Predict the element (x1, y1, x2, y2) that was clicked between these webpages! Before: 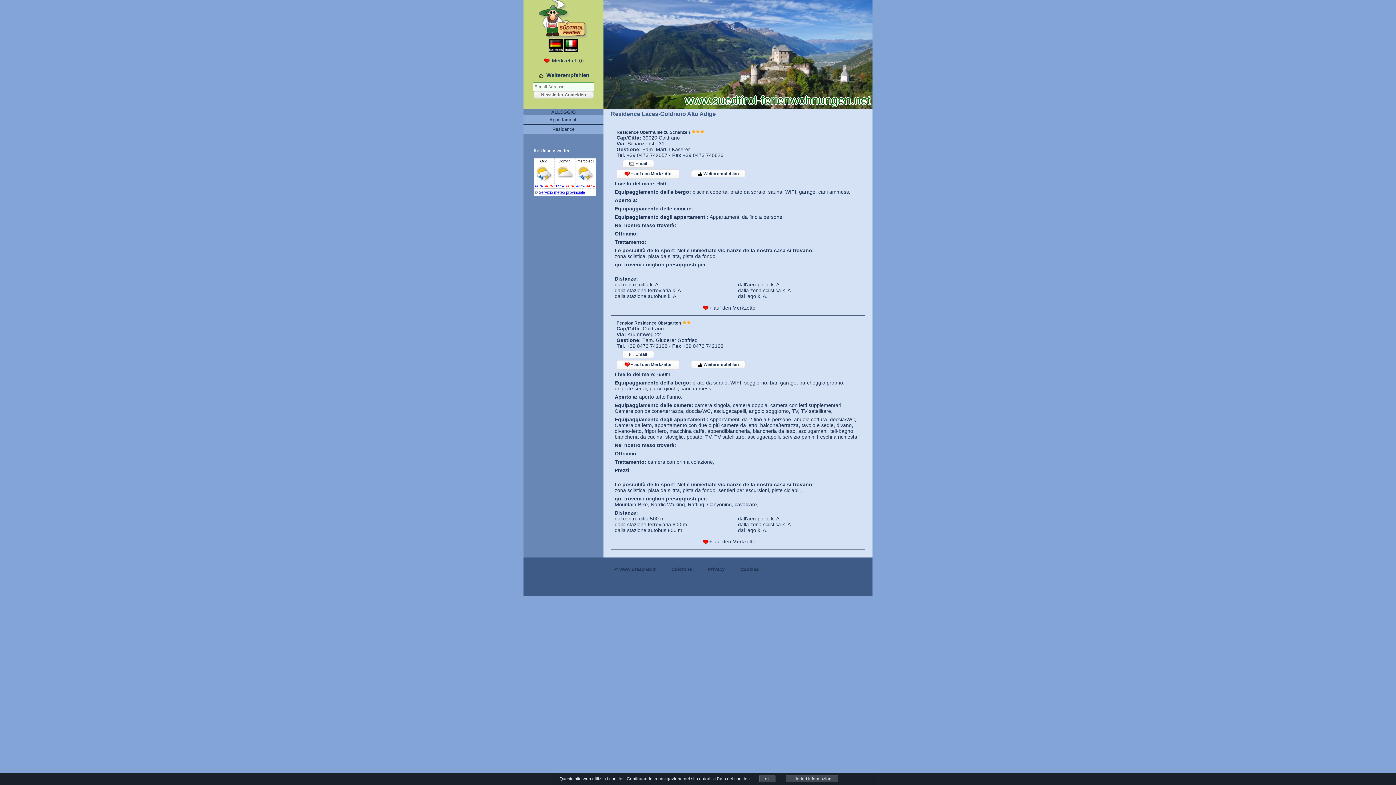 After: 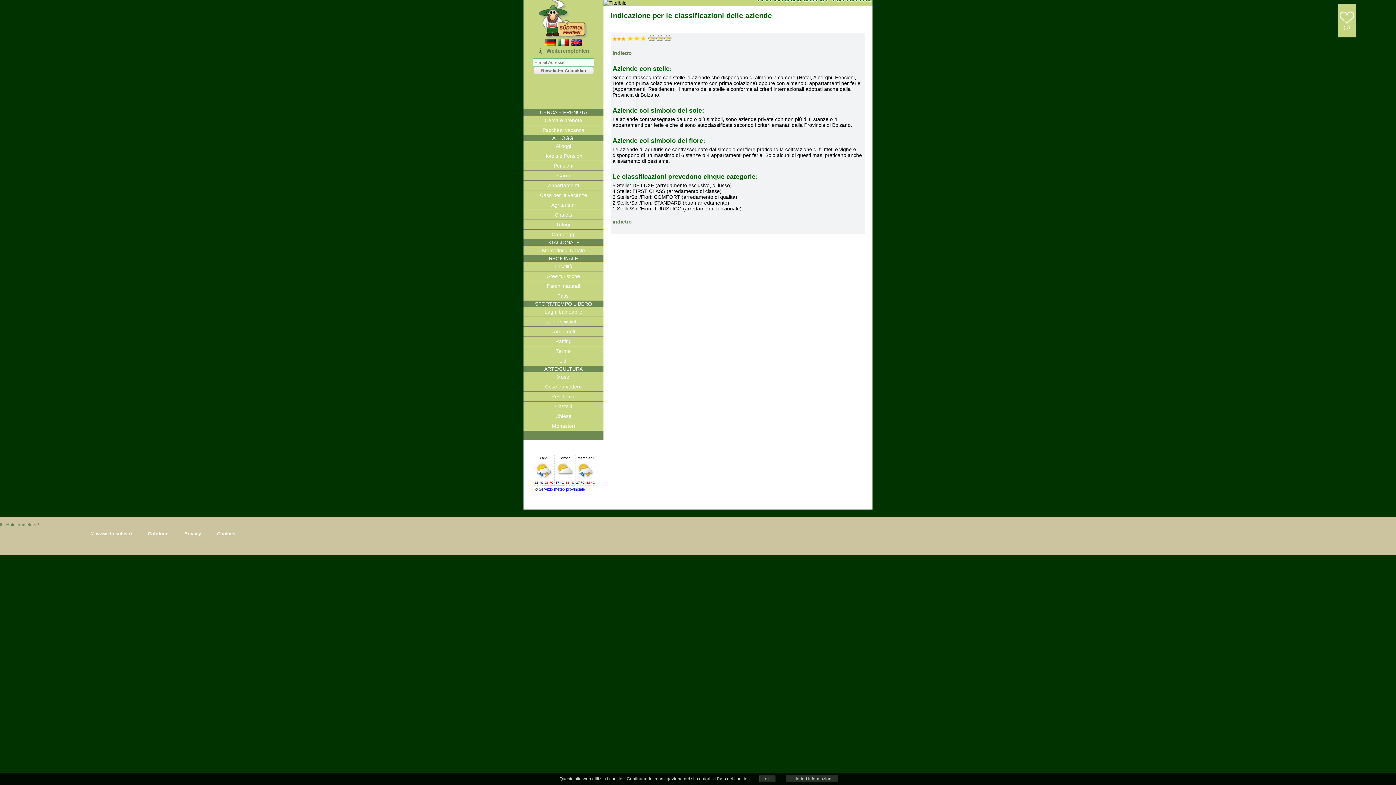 Action: bbox: (682, 319, 691, 325)